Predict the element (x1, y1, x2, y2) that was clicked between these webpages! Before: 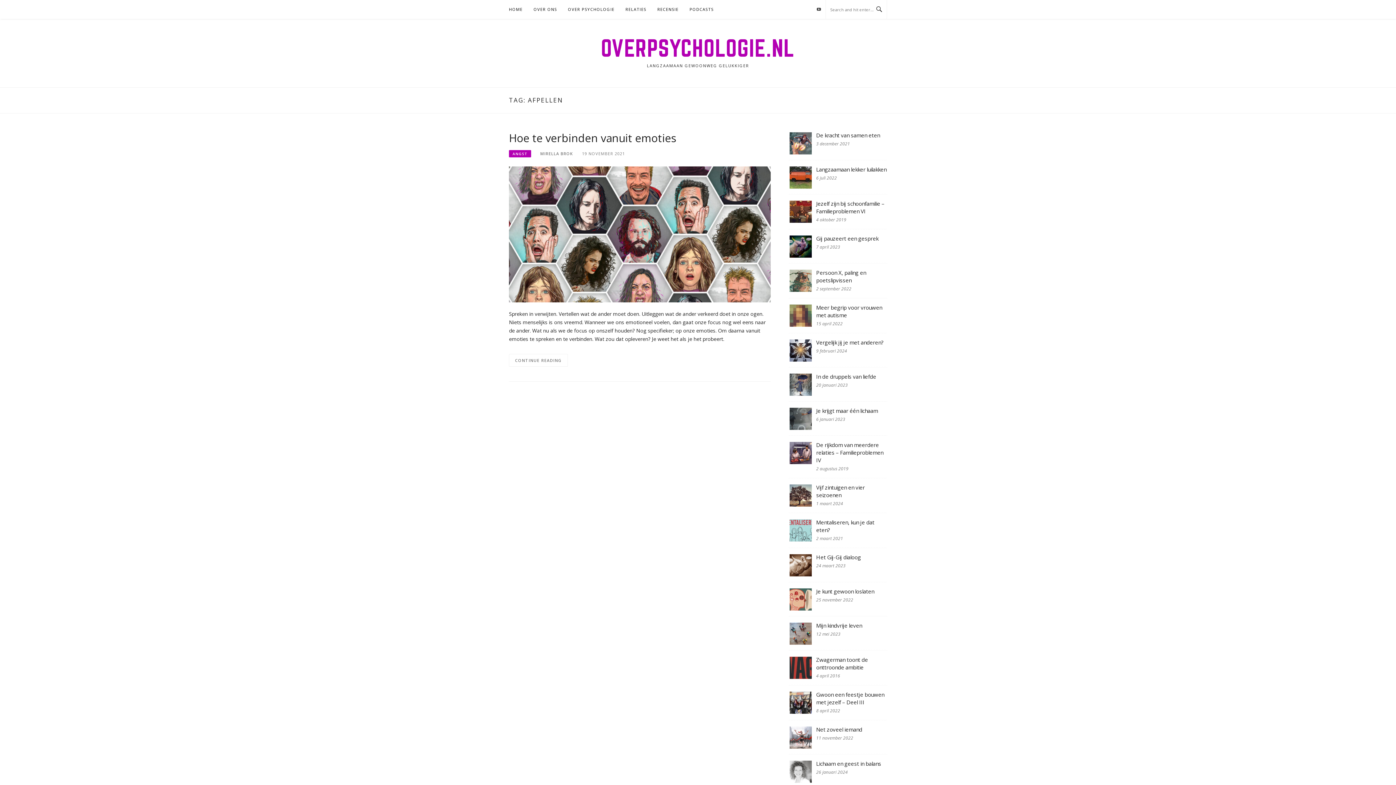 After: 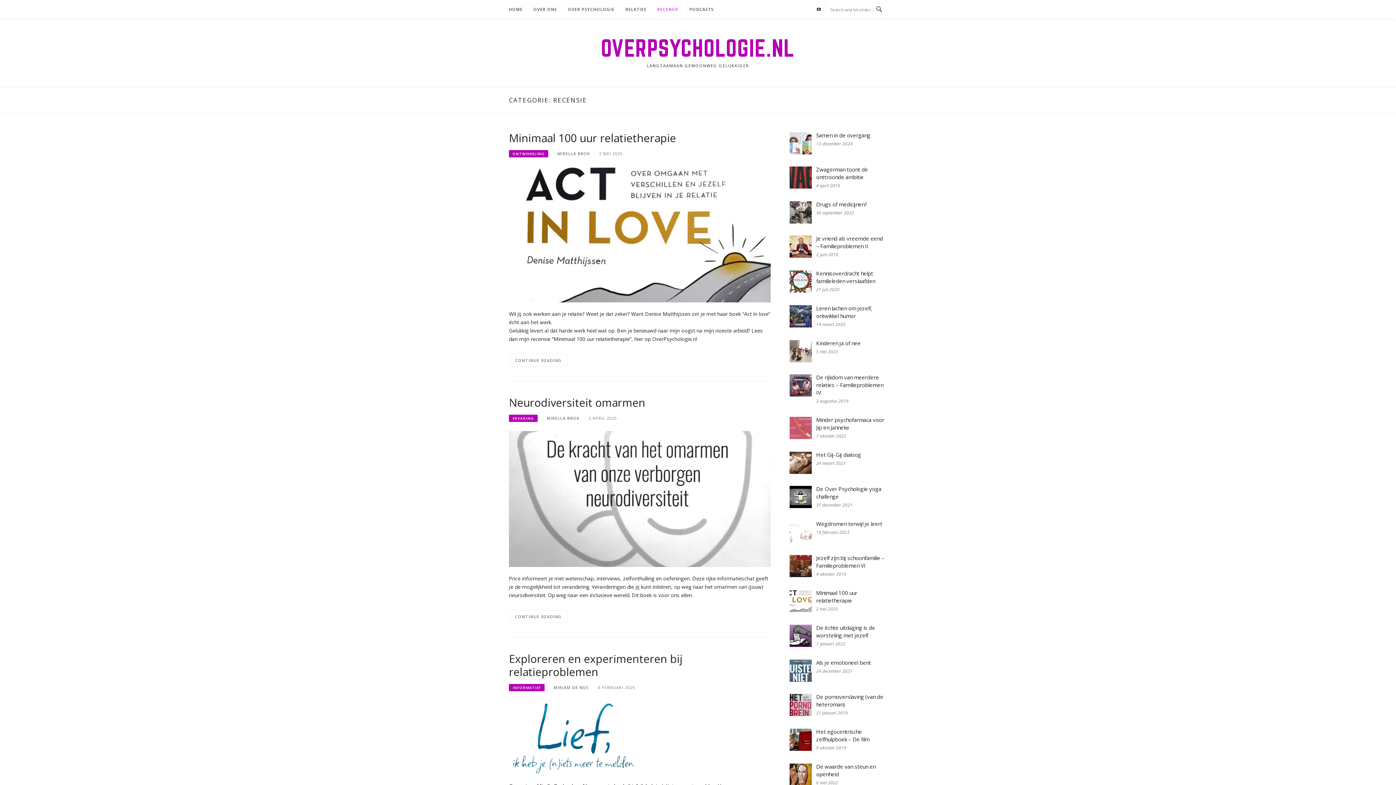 Action: bbox: (657, 0, 678, 18) label: RECENSIE